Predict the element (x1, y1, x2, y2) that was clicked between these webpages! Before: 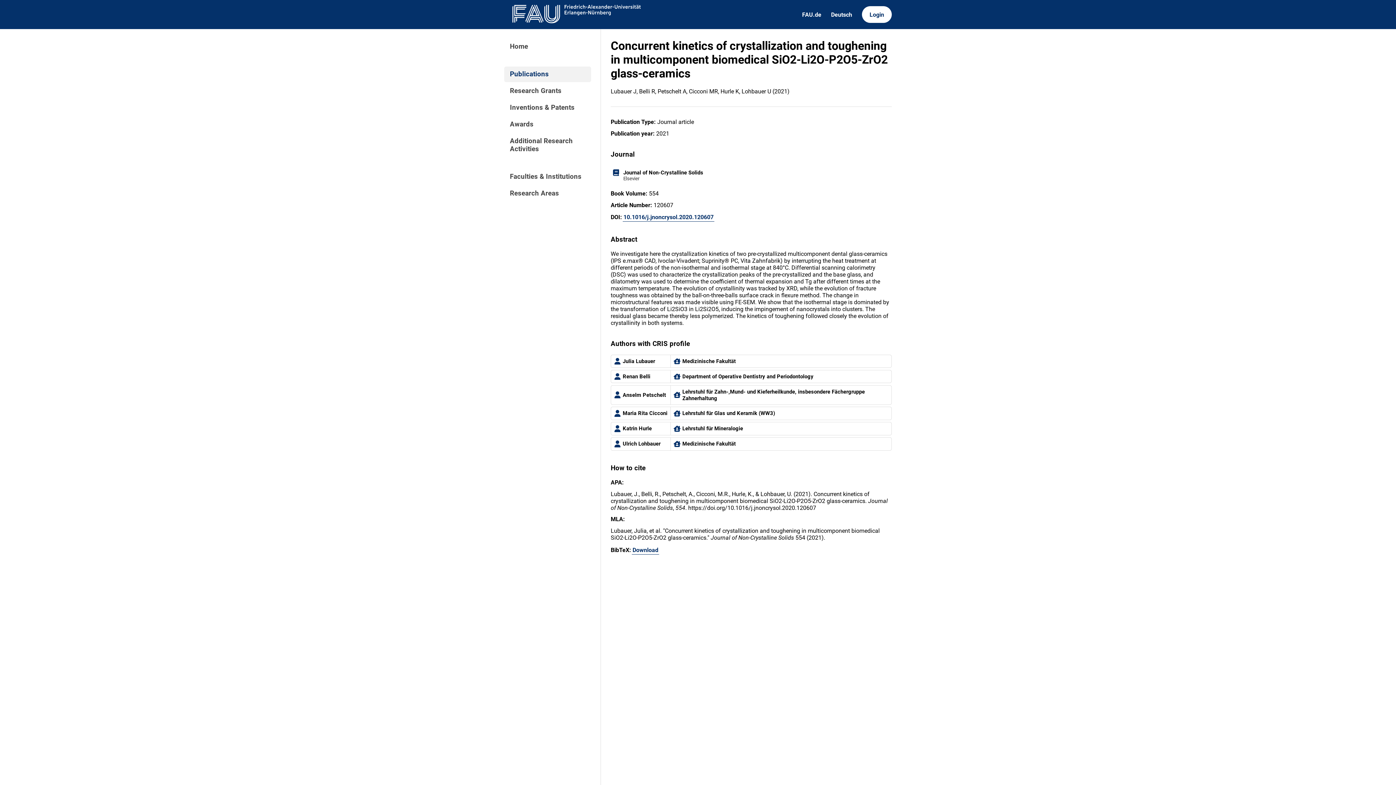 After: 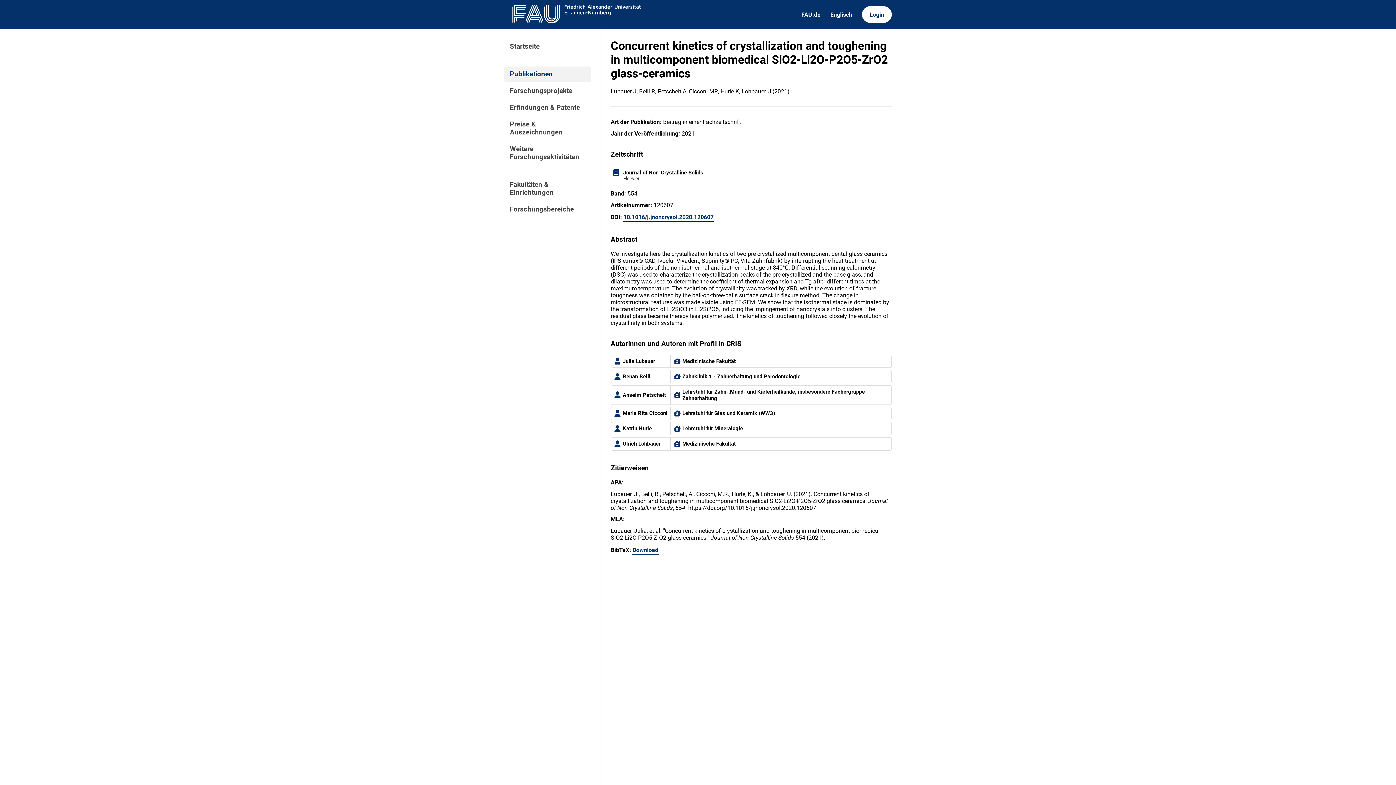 Action: label: Deutsch bbox: (826, 6, 857, 22)